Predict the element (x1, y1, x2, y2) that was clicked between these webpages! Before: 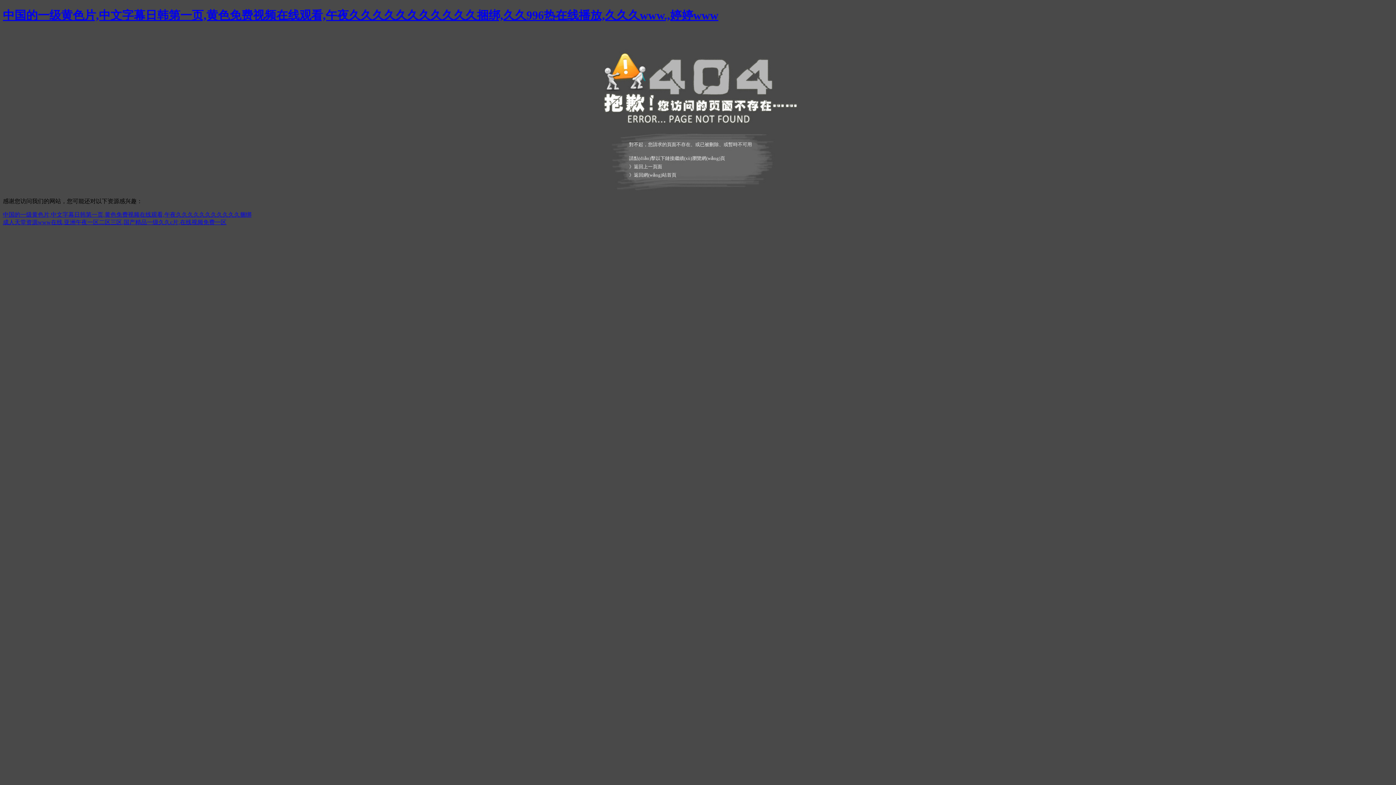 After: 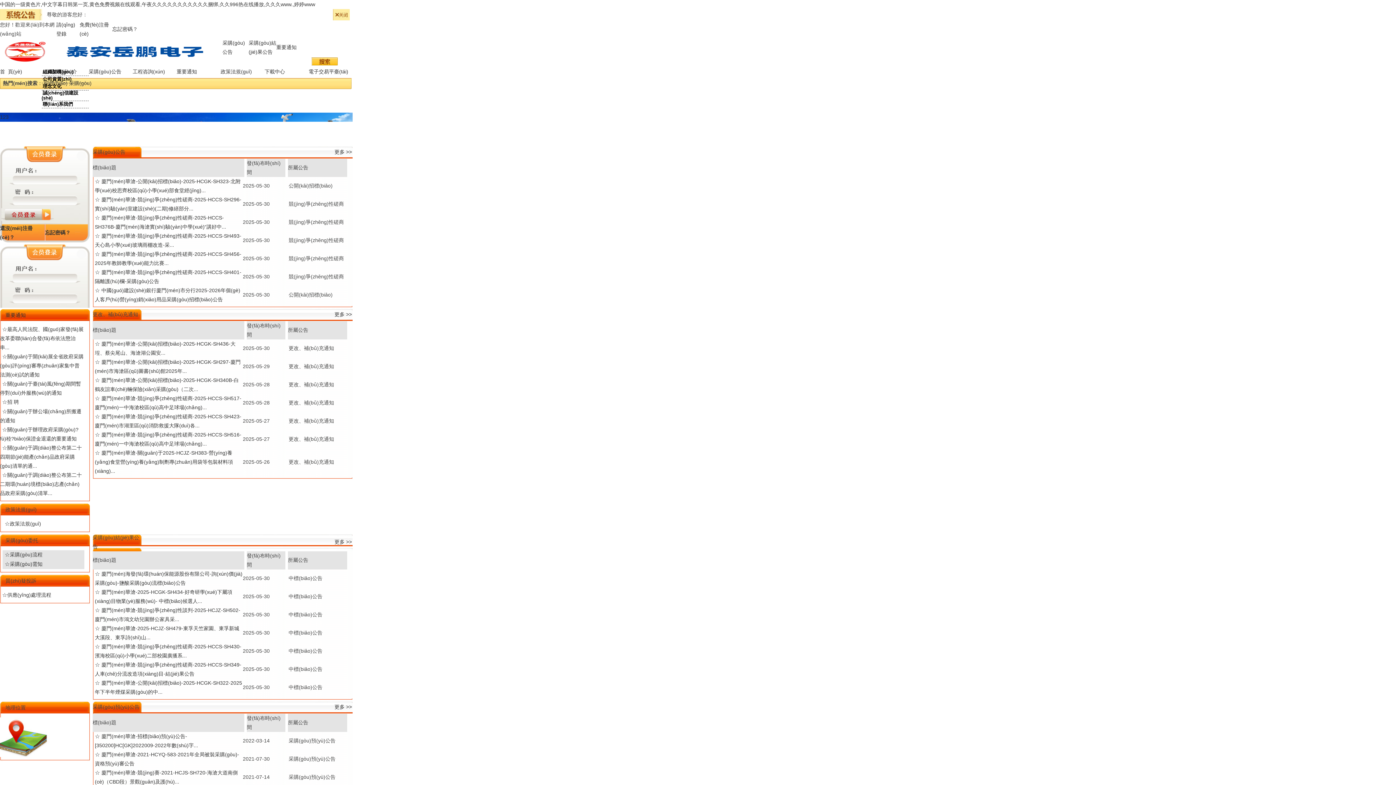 Action: bbox: (2, 211, 251, 217) label: 中国的一级黄色片,中文字幕日韩第一页,黄色免费视频在线观看,午夜久久久久久久久久久久久捆绑